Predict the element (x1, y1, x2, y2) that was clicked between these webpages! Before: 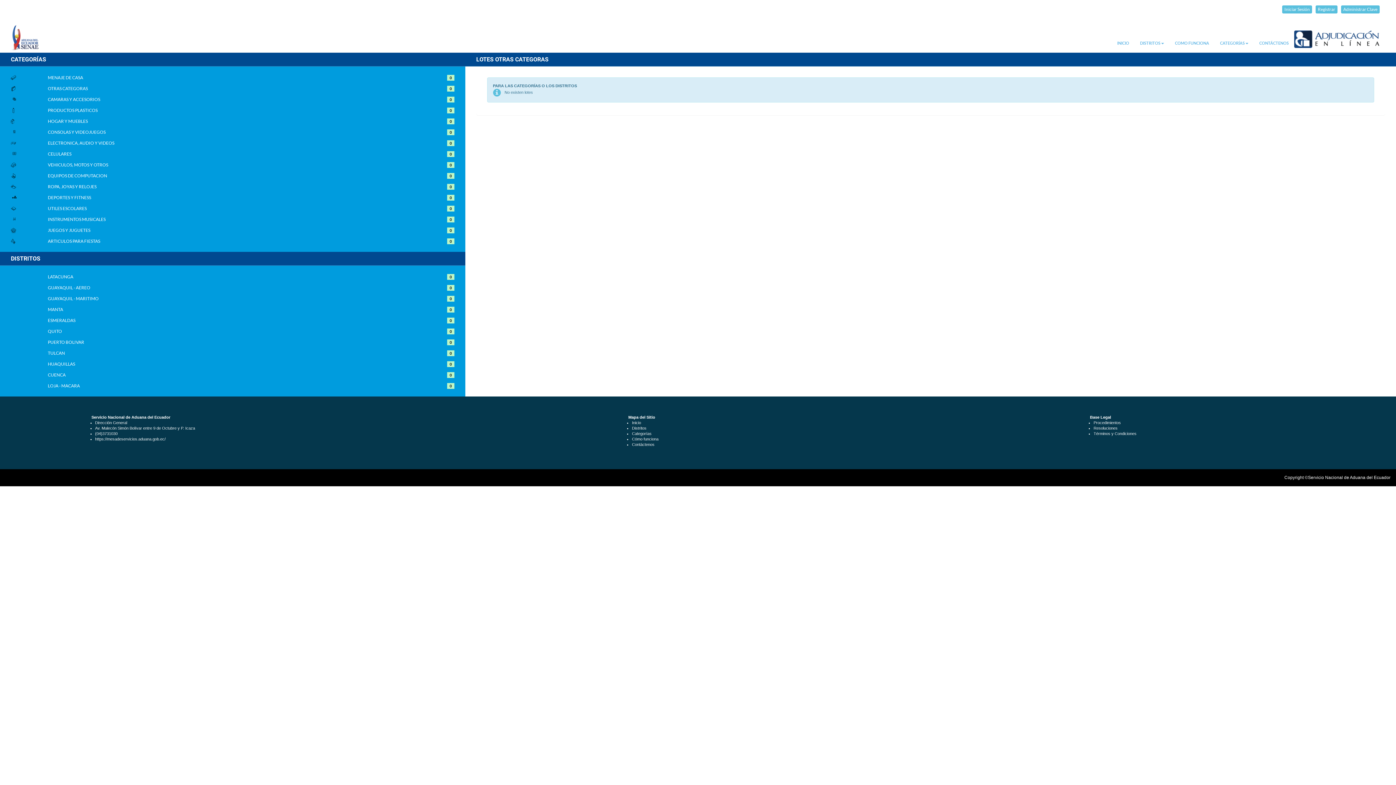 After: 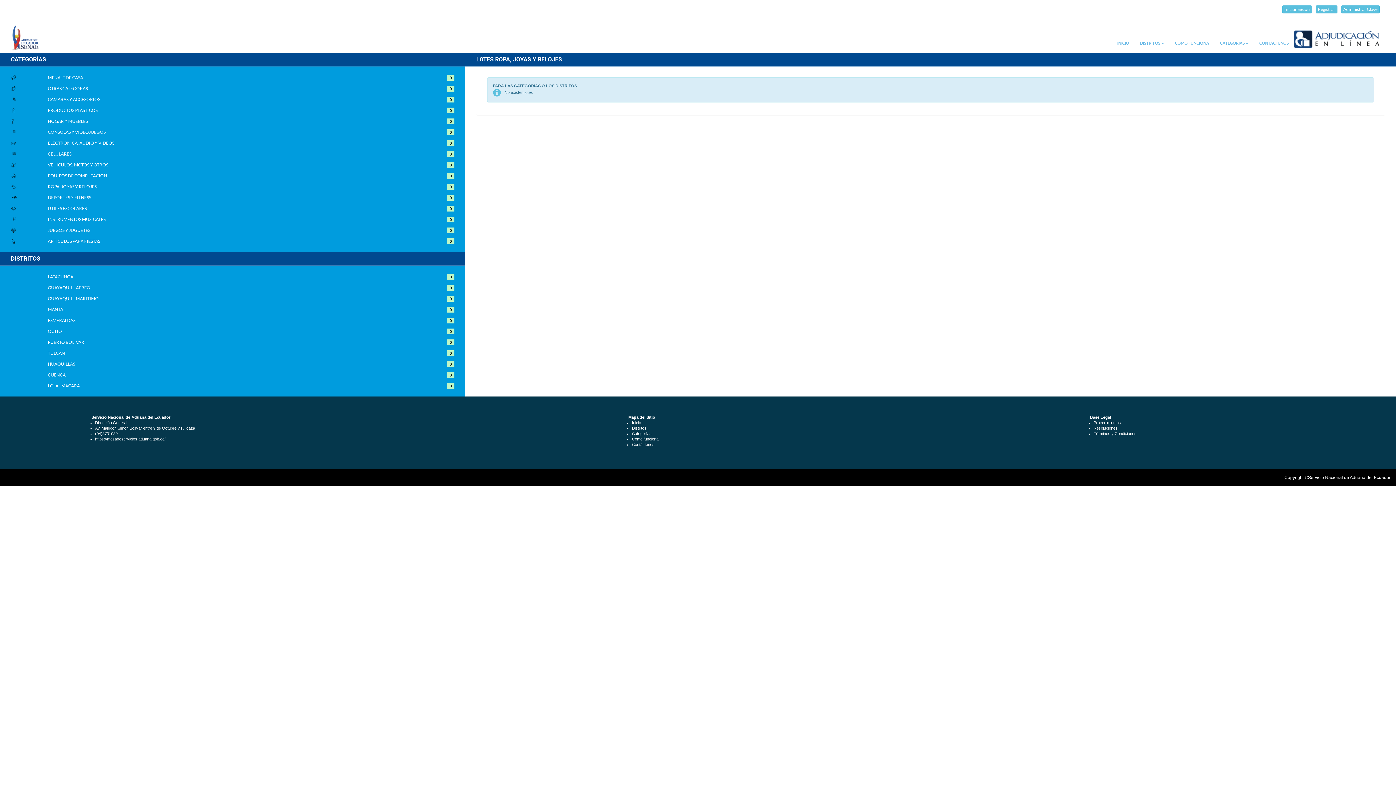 Action: label: ROPA, JOYAS Y RELOJES bbox: (47, 181, 417, 189)